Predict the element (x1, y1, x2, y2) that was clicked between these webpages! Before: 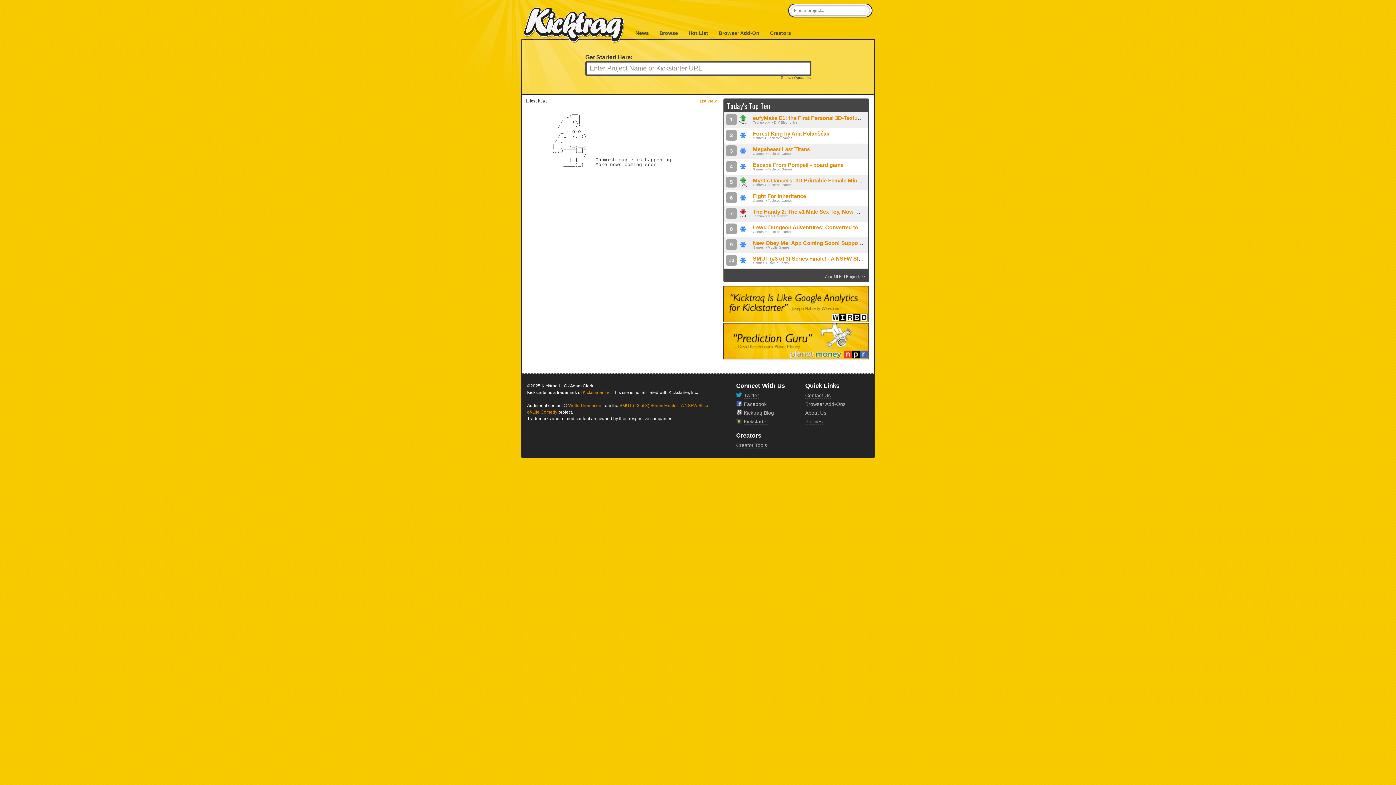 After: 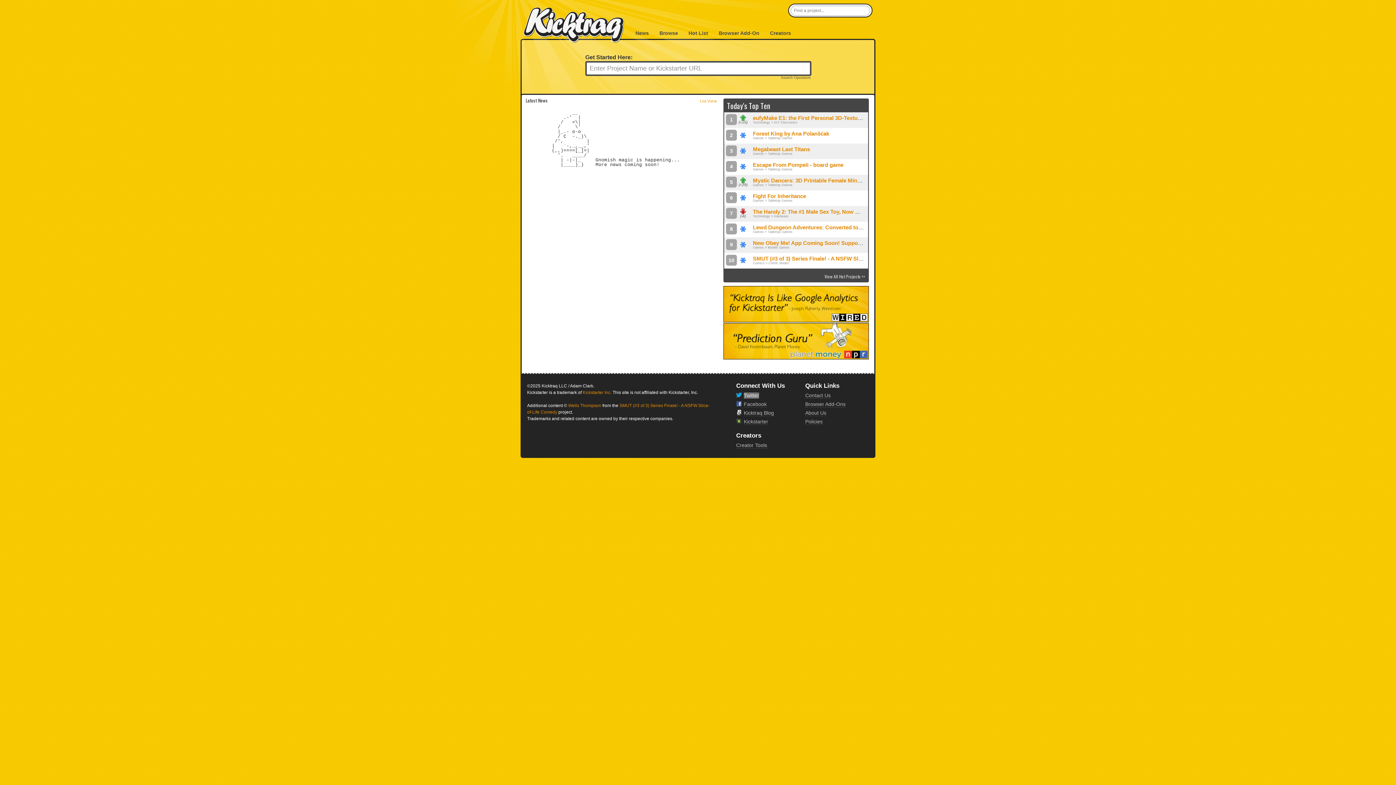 Action: label: Twitter bbox: (744, 392, 759, 398)